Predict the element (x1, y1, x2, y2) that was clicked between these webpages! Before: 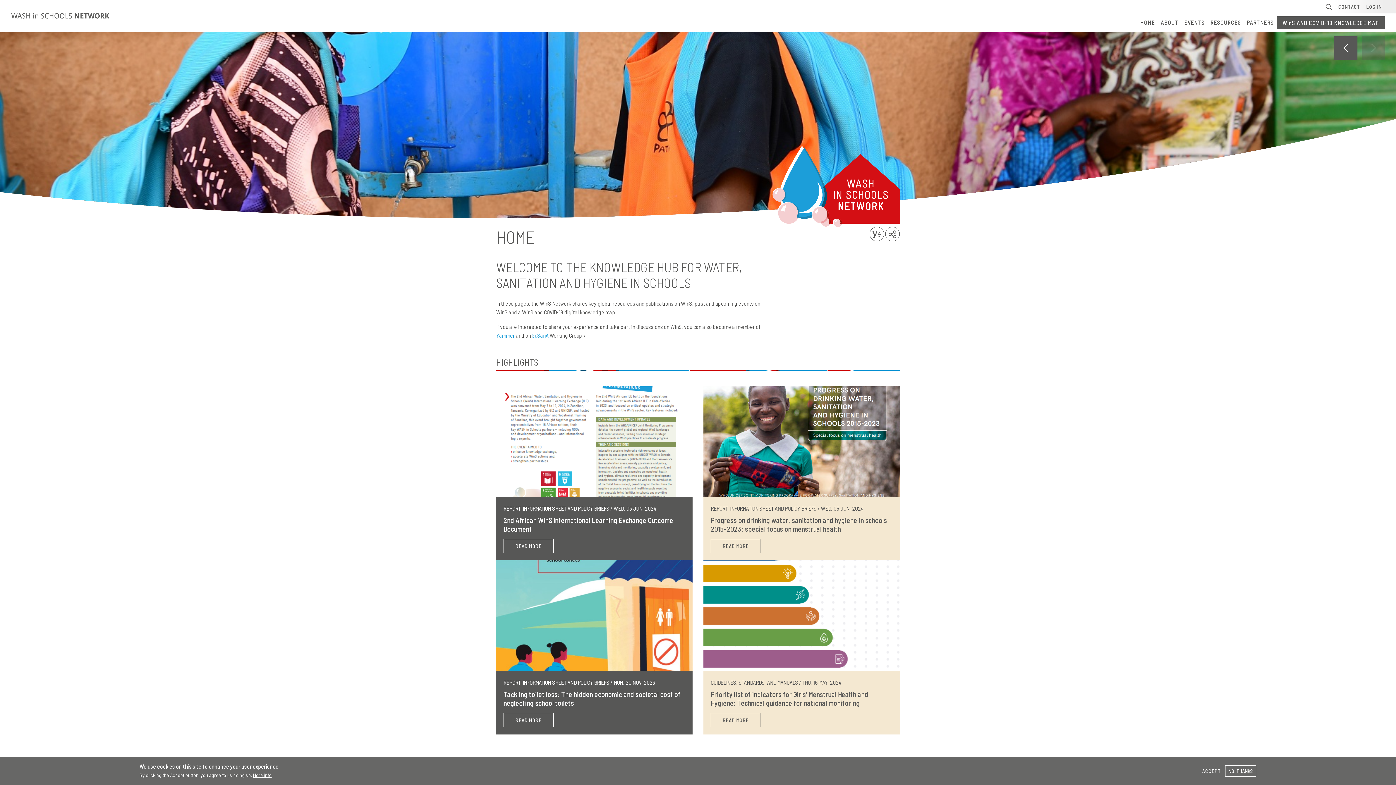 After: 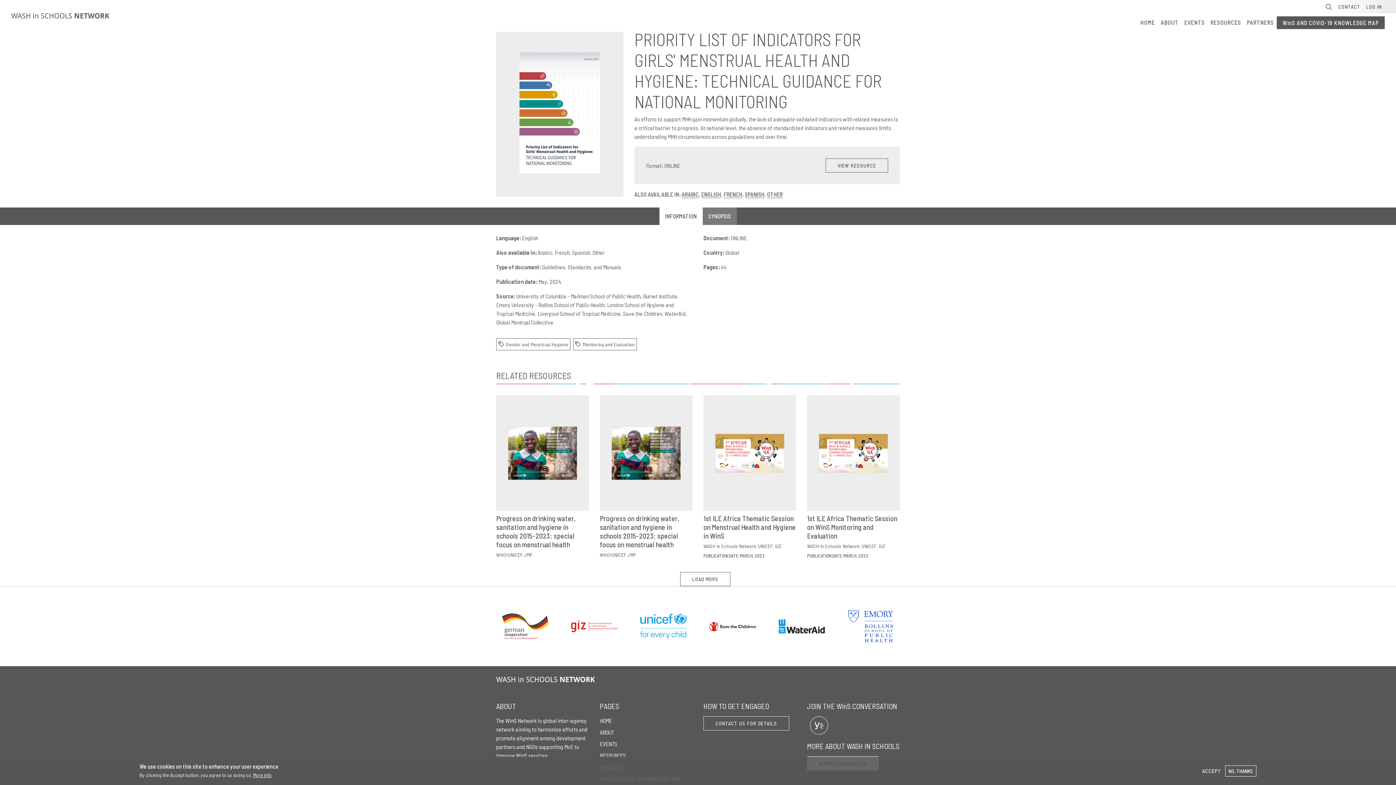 Action: label: READ MORE bbox: (710, 713, 761, 727)